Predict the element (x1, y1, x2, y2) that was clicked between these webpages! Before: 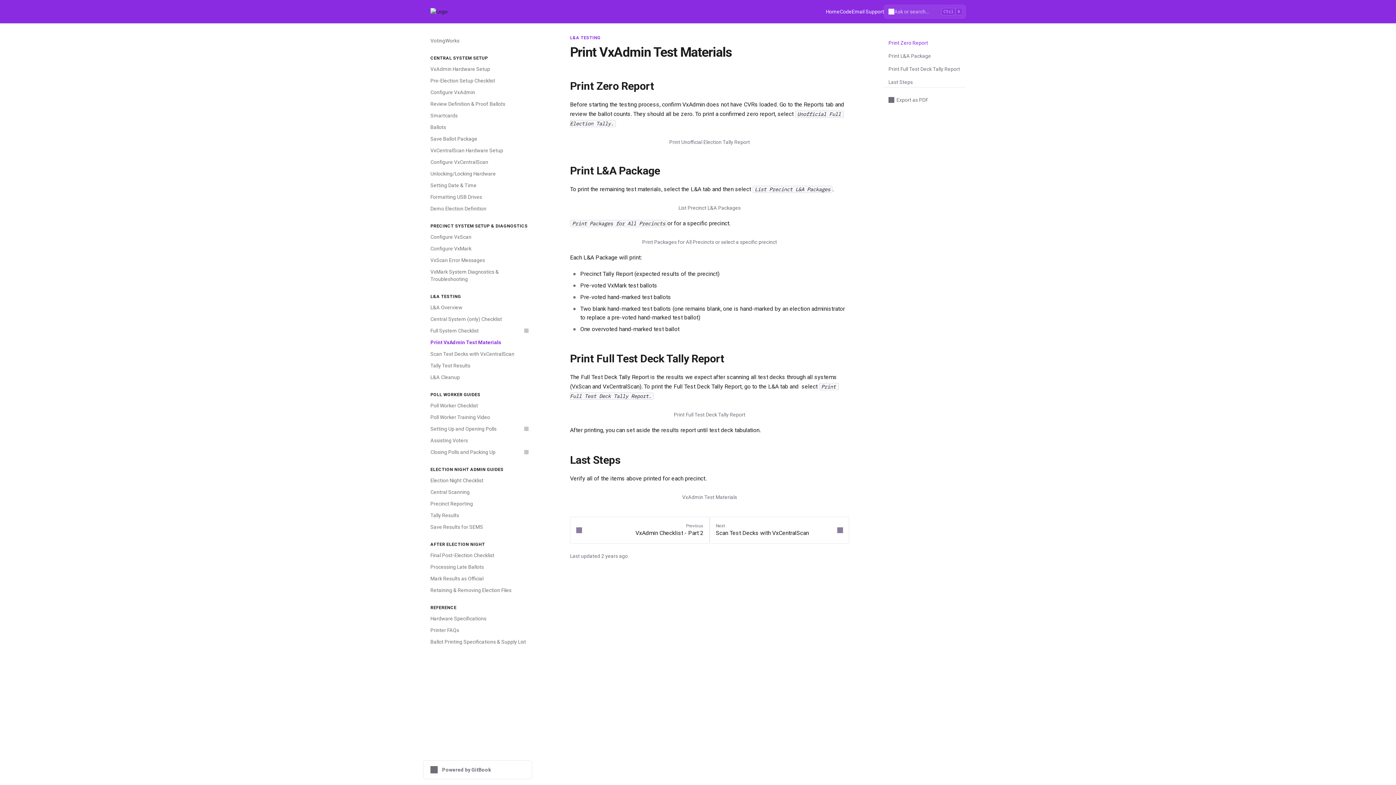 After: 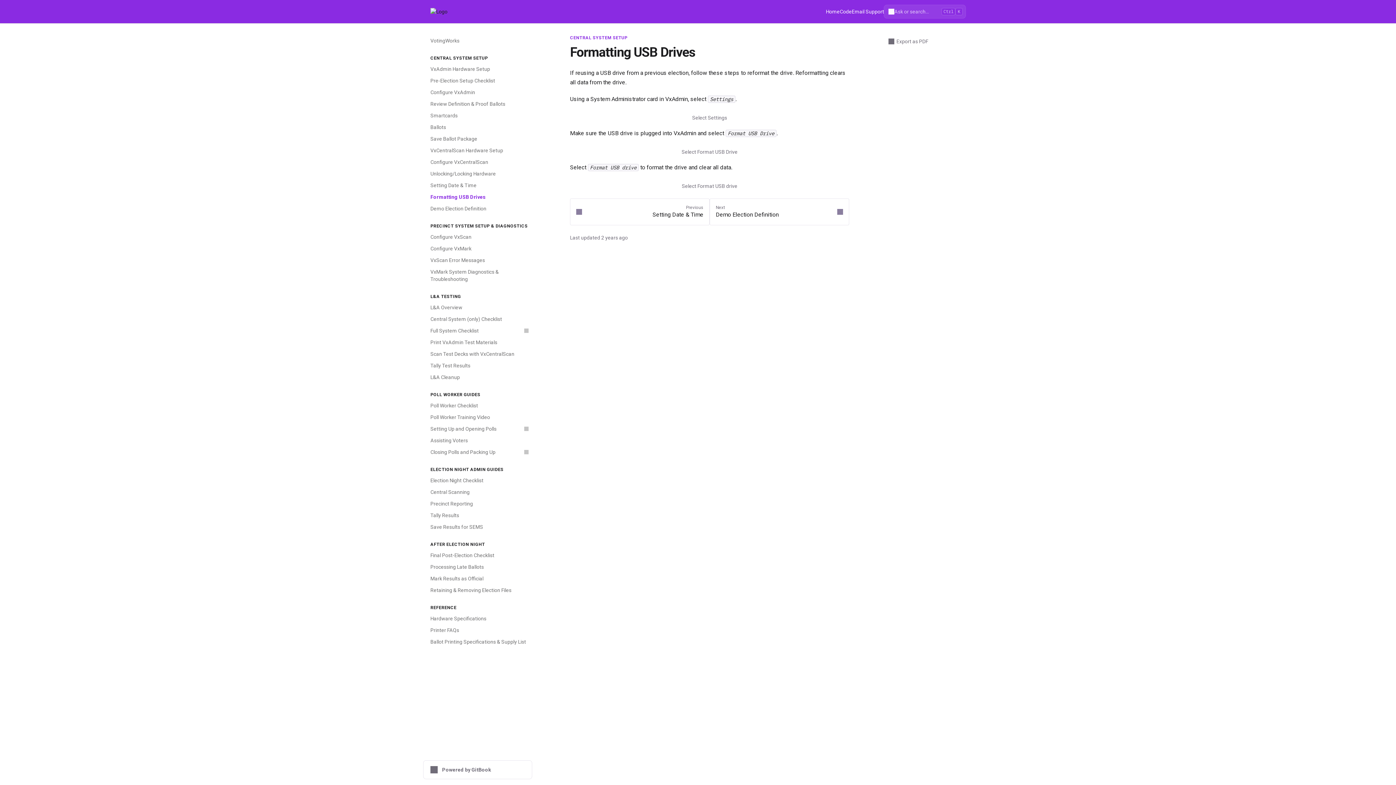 Action: label: Formatting USB Drives bbox: (426, 191, 532, 202)